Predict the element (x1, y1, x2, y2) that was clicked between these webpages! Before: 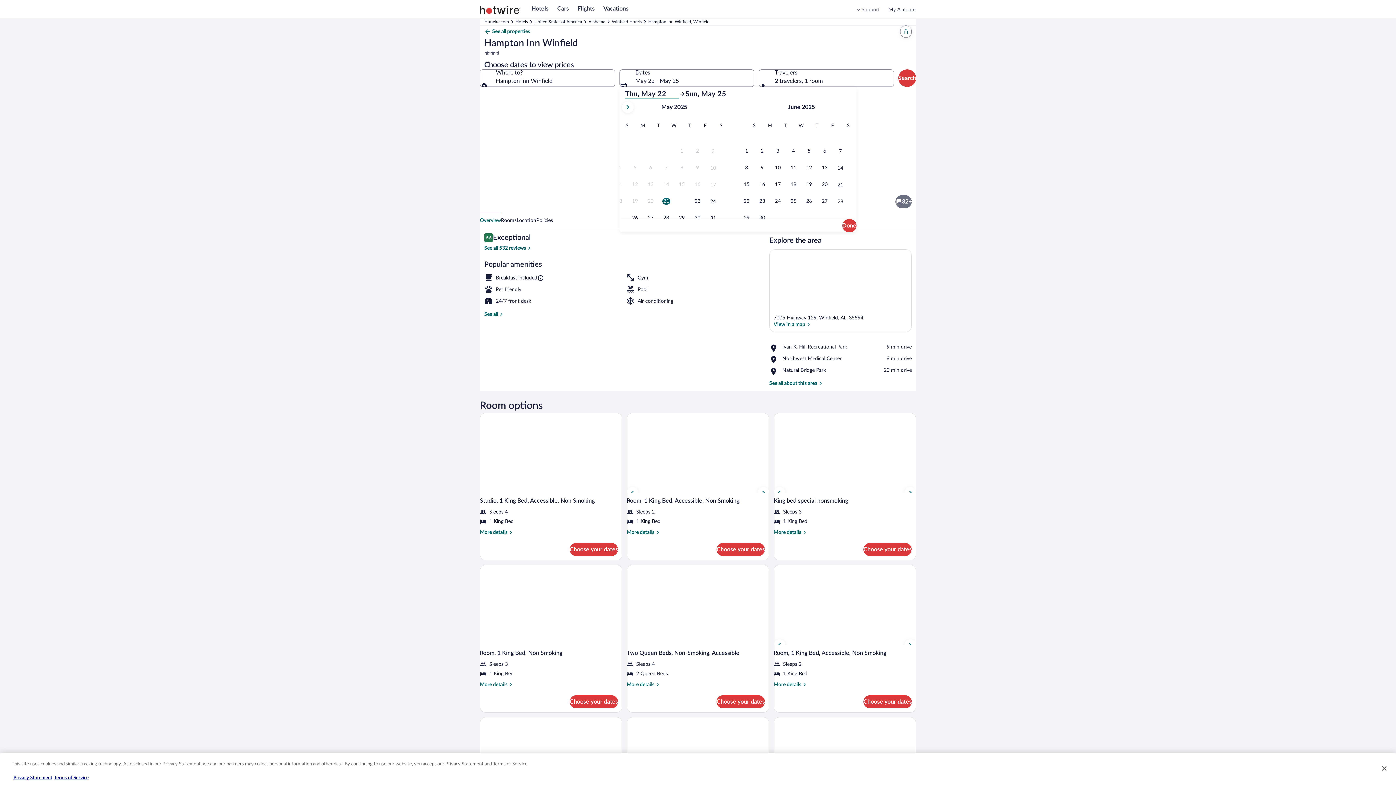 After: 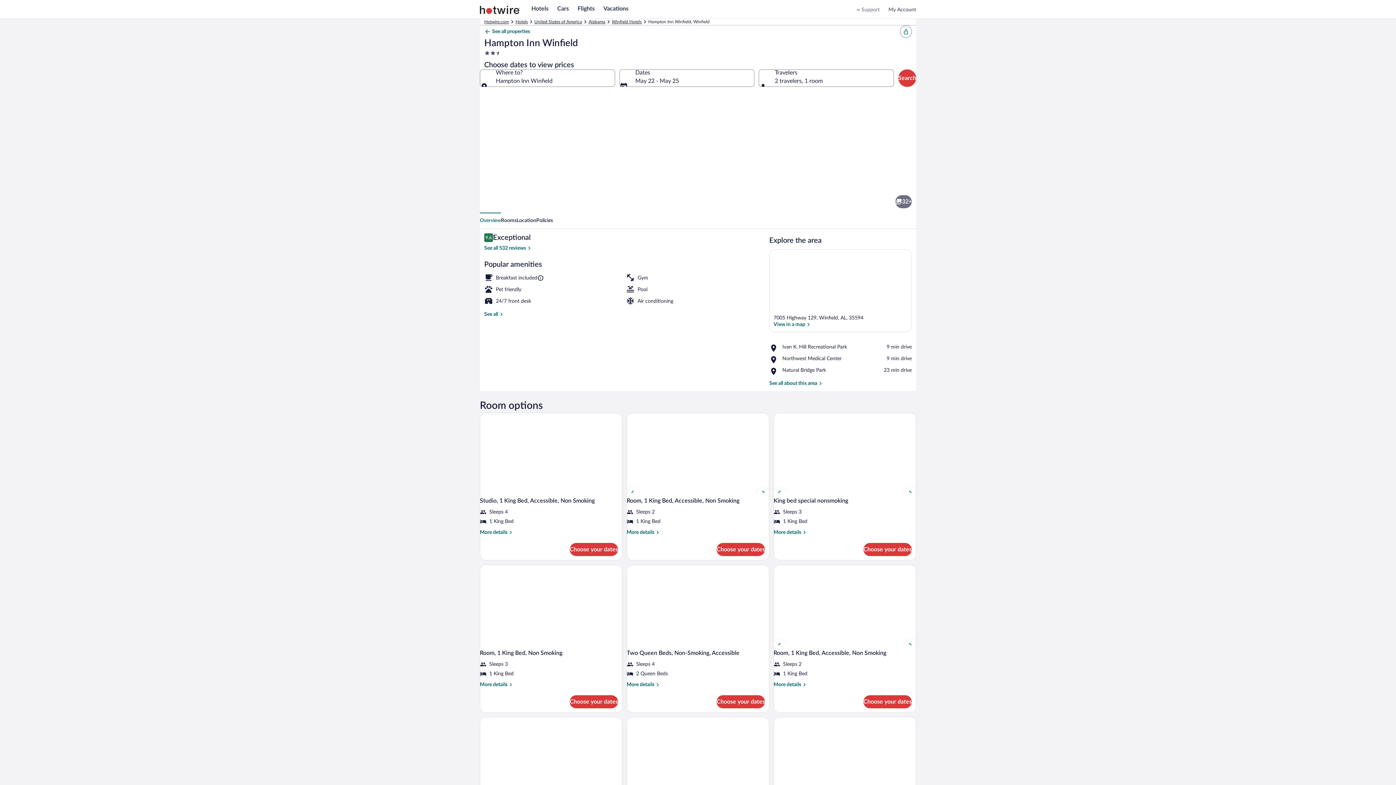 Action: bbox: (888, 7, 916, 12) label: My Account